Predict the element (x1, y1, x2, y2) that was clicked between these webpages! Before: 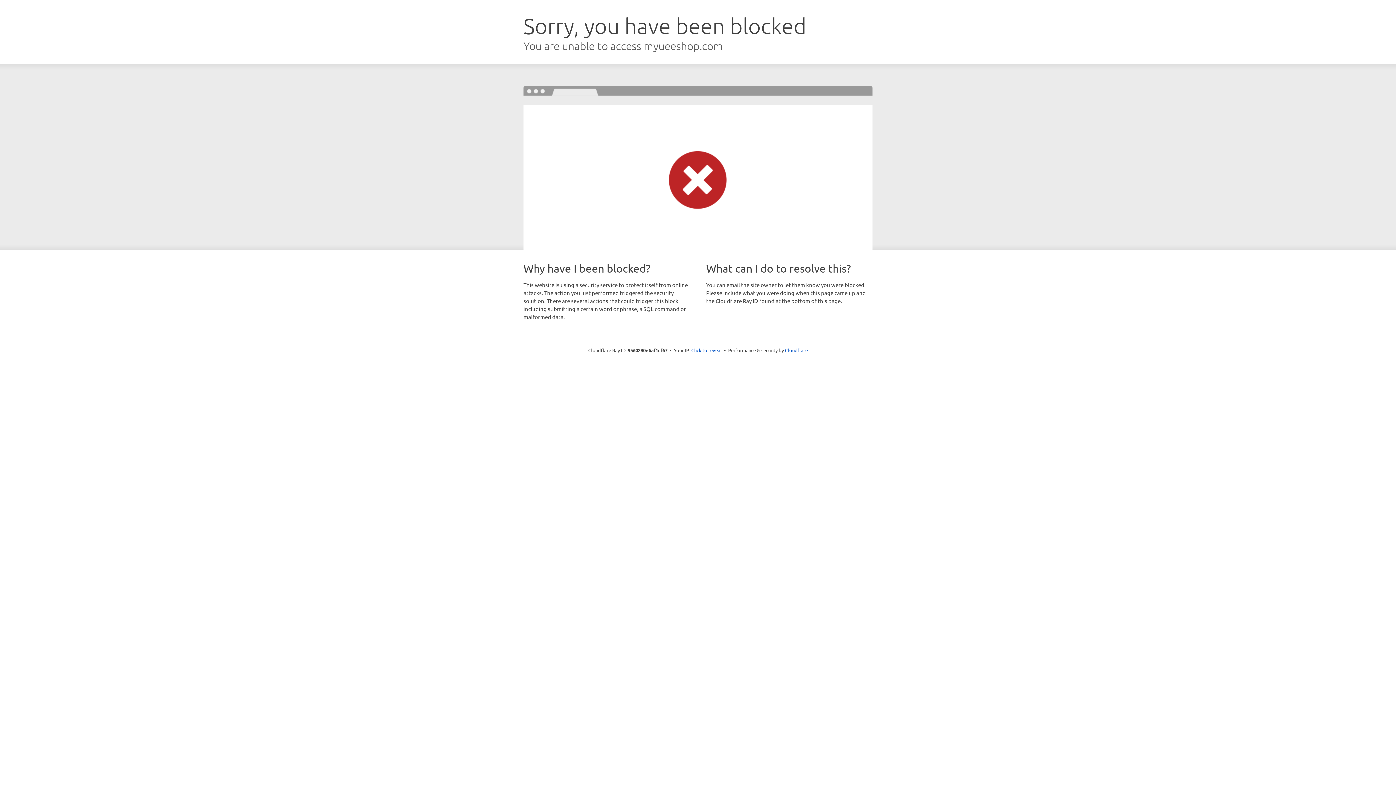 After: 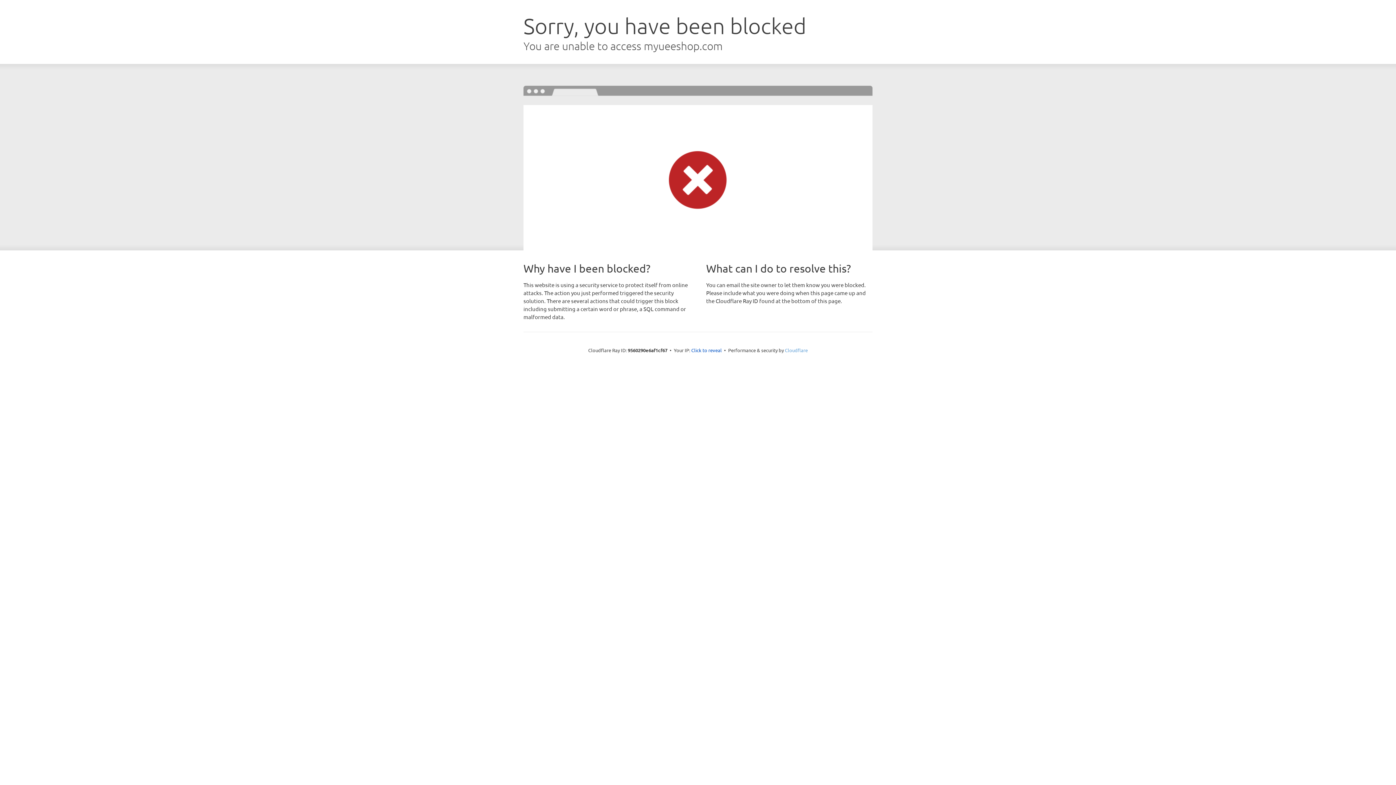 Action: bbox: (785, 347, 808, 353) label: Cloudflare